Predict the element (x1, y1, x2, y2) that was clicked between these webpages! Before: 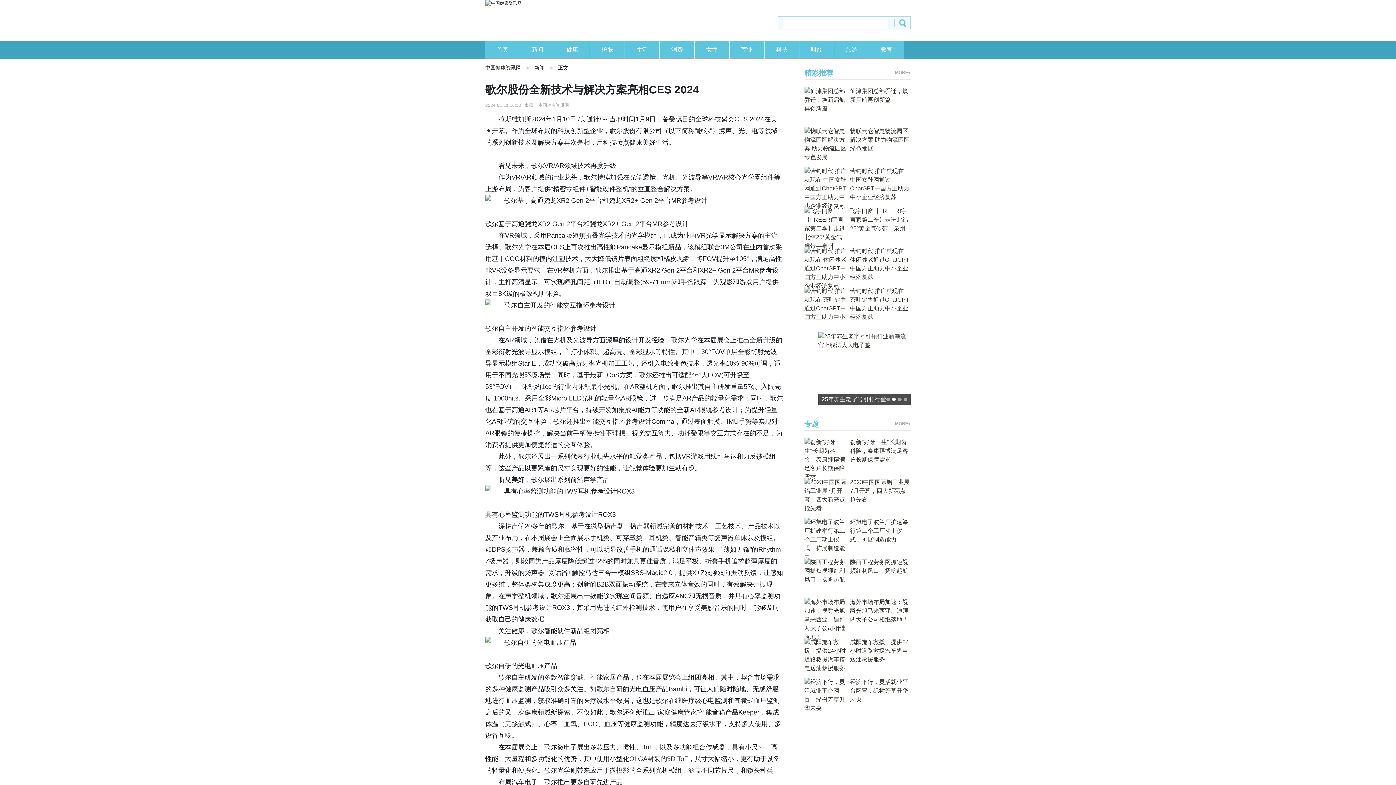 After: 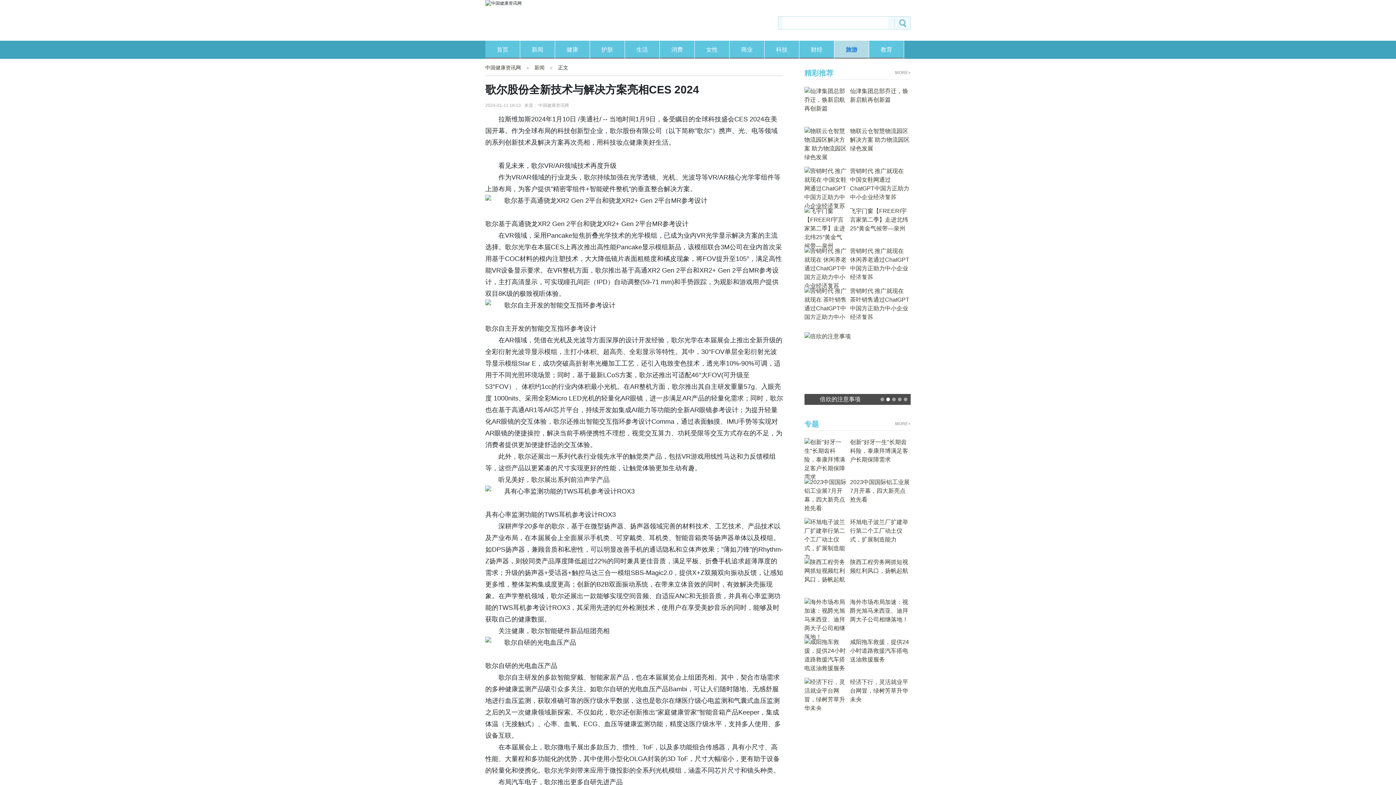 Action: bbox: (834, 40, 869, 58) label: 旅游